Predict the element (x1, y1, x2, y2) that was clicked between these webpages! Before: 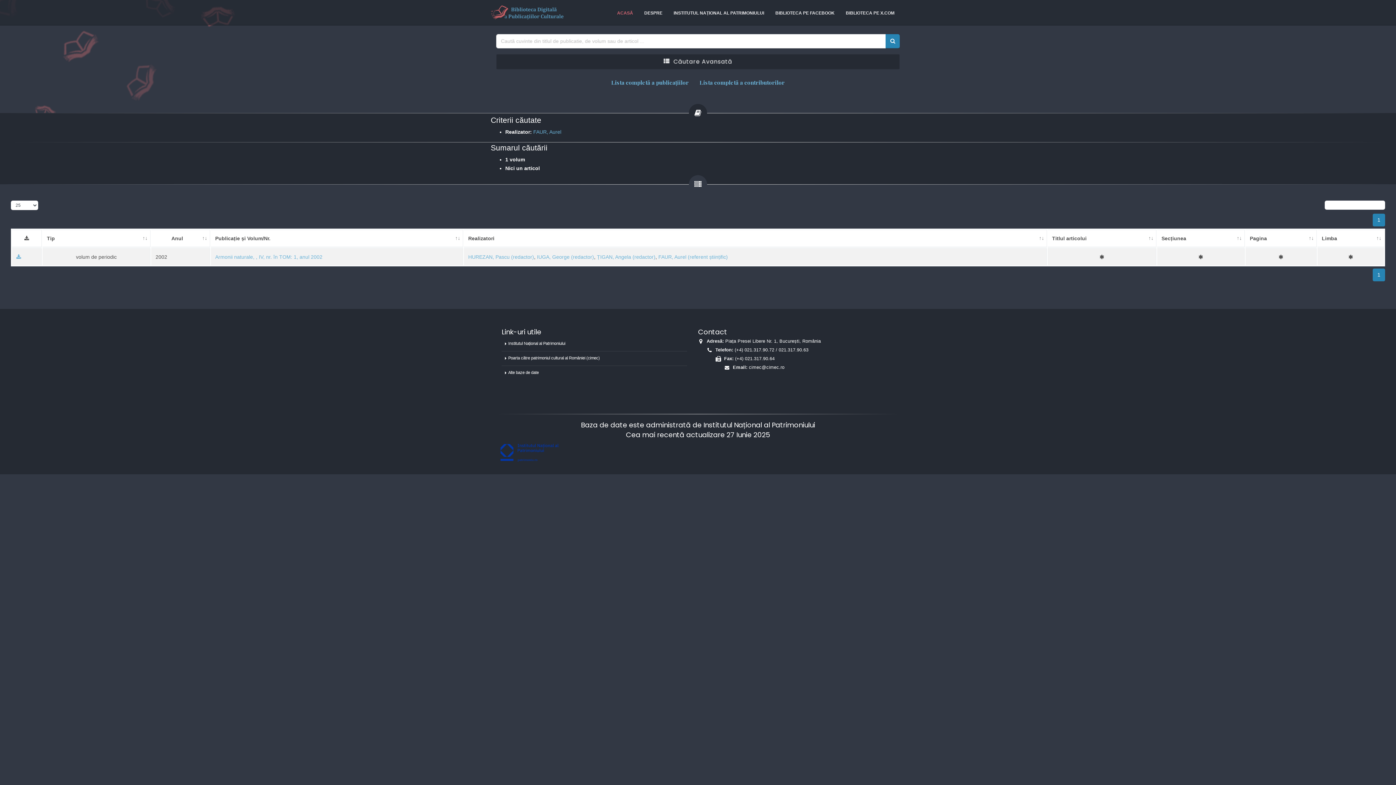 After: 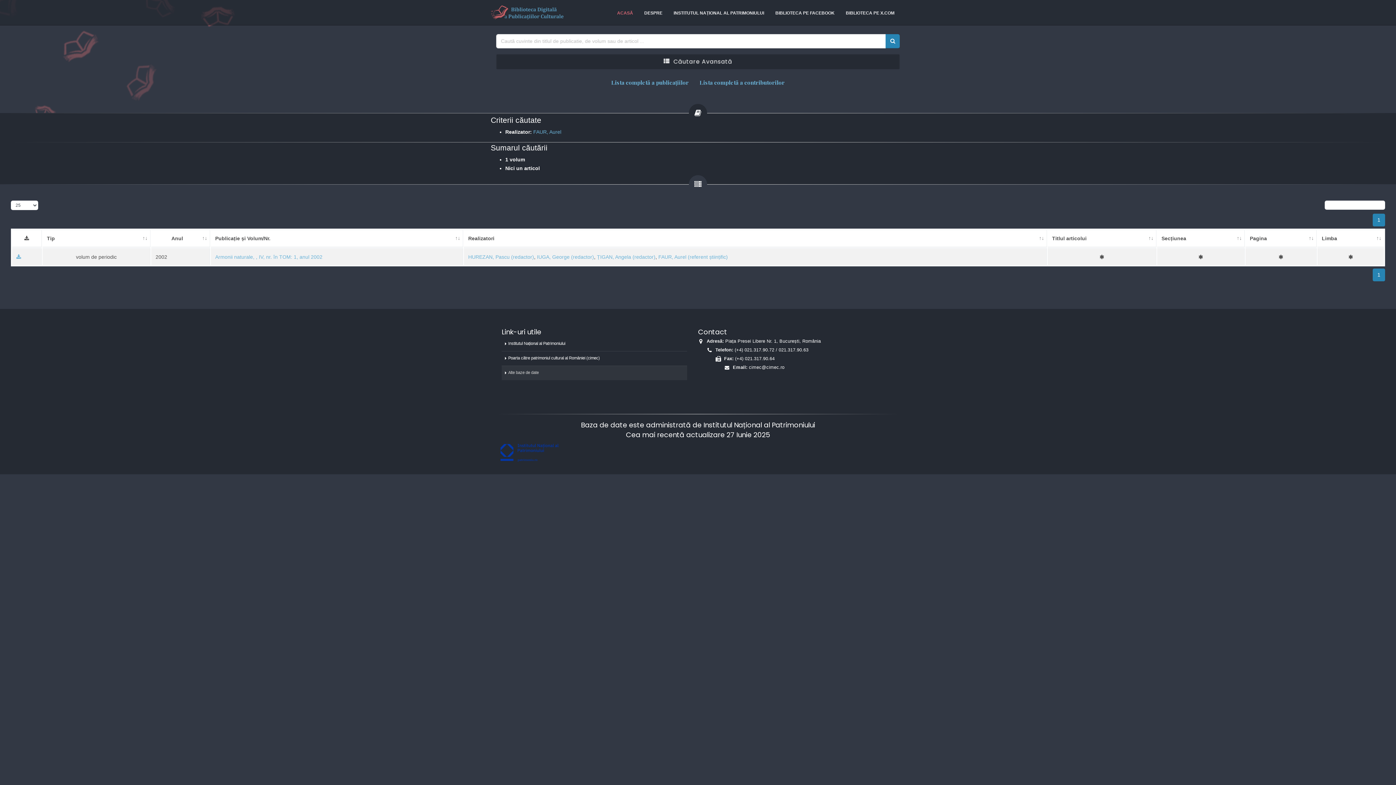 Action: label: Alte baze de date bbox: (501, 366, 687, 380)